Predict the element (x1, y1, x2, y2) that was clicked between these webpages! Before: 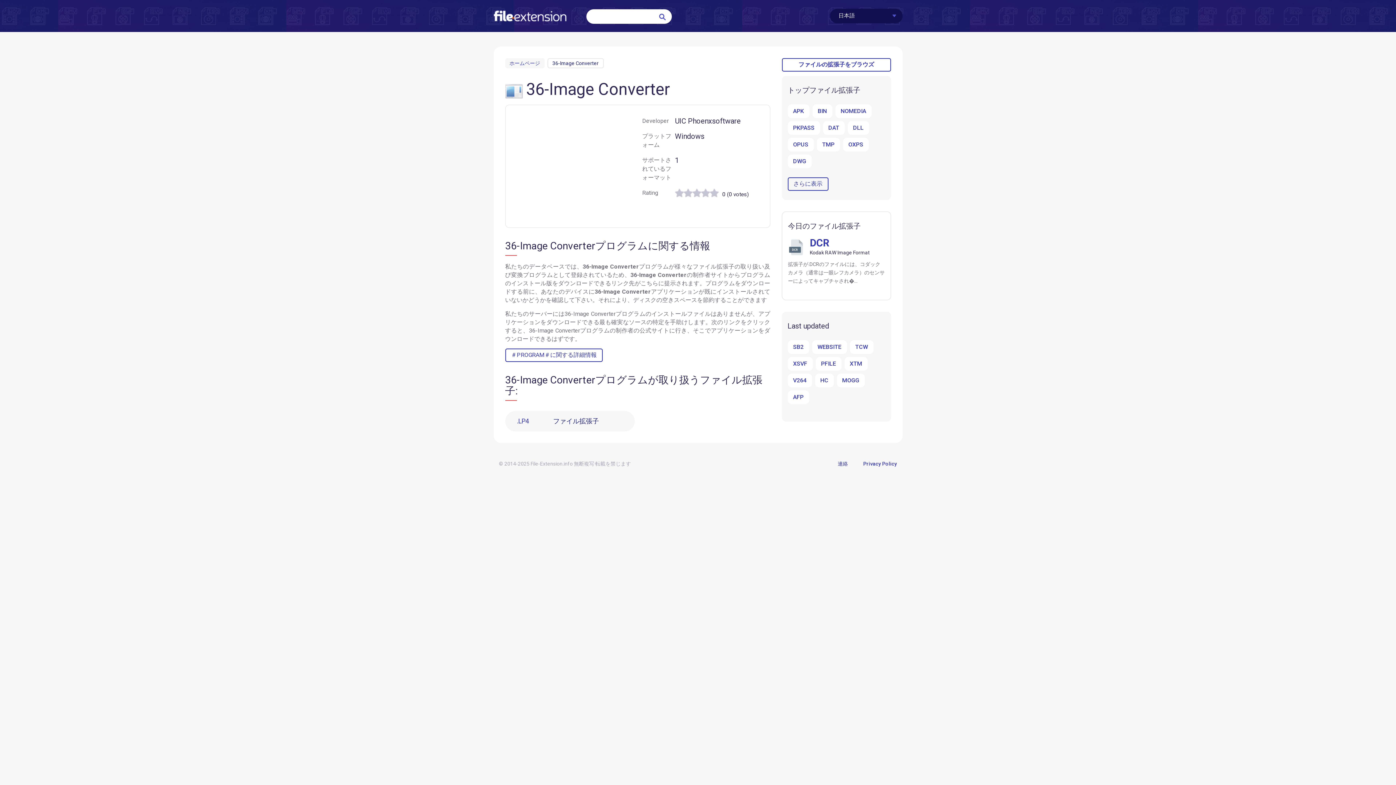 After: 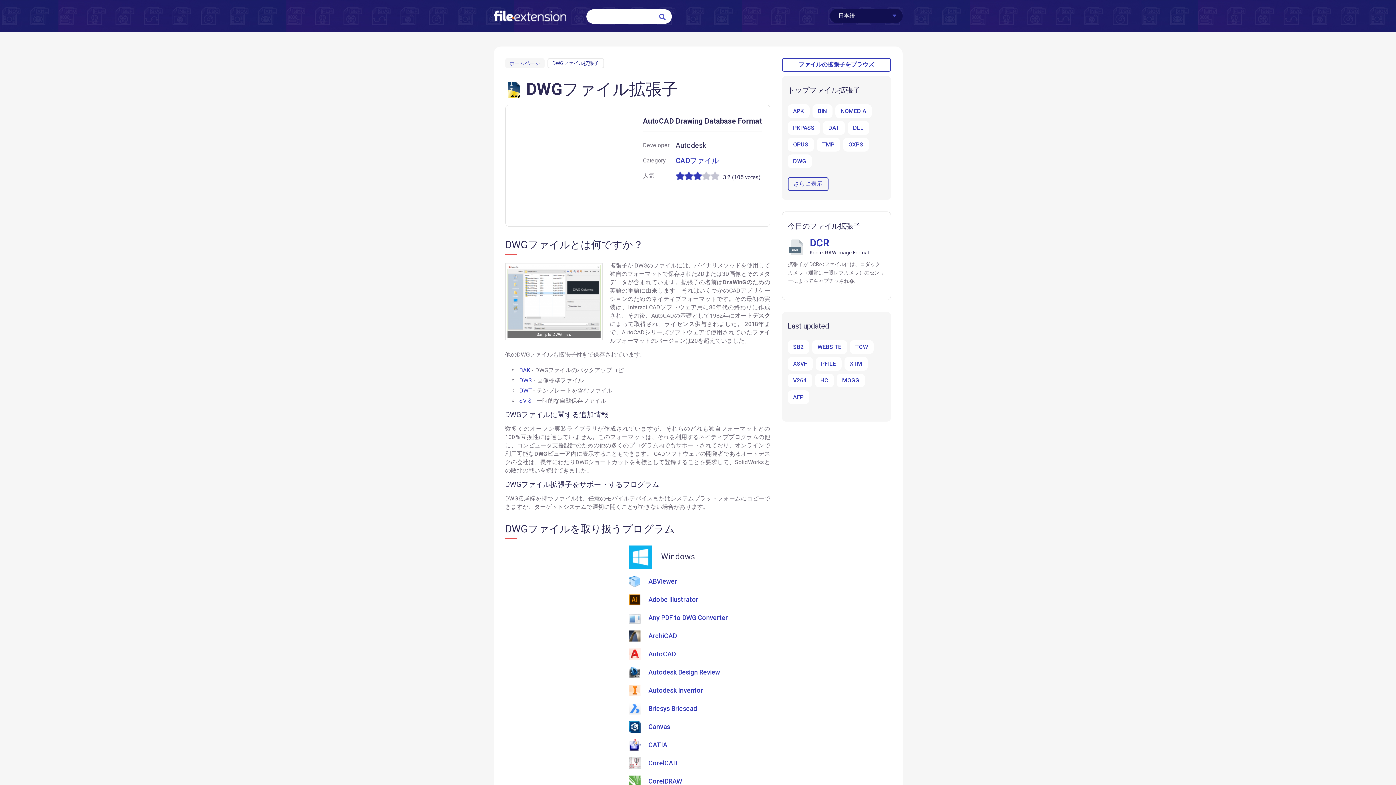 Action: label: DWG bbox: (787, 154, 811, 168)